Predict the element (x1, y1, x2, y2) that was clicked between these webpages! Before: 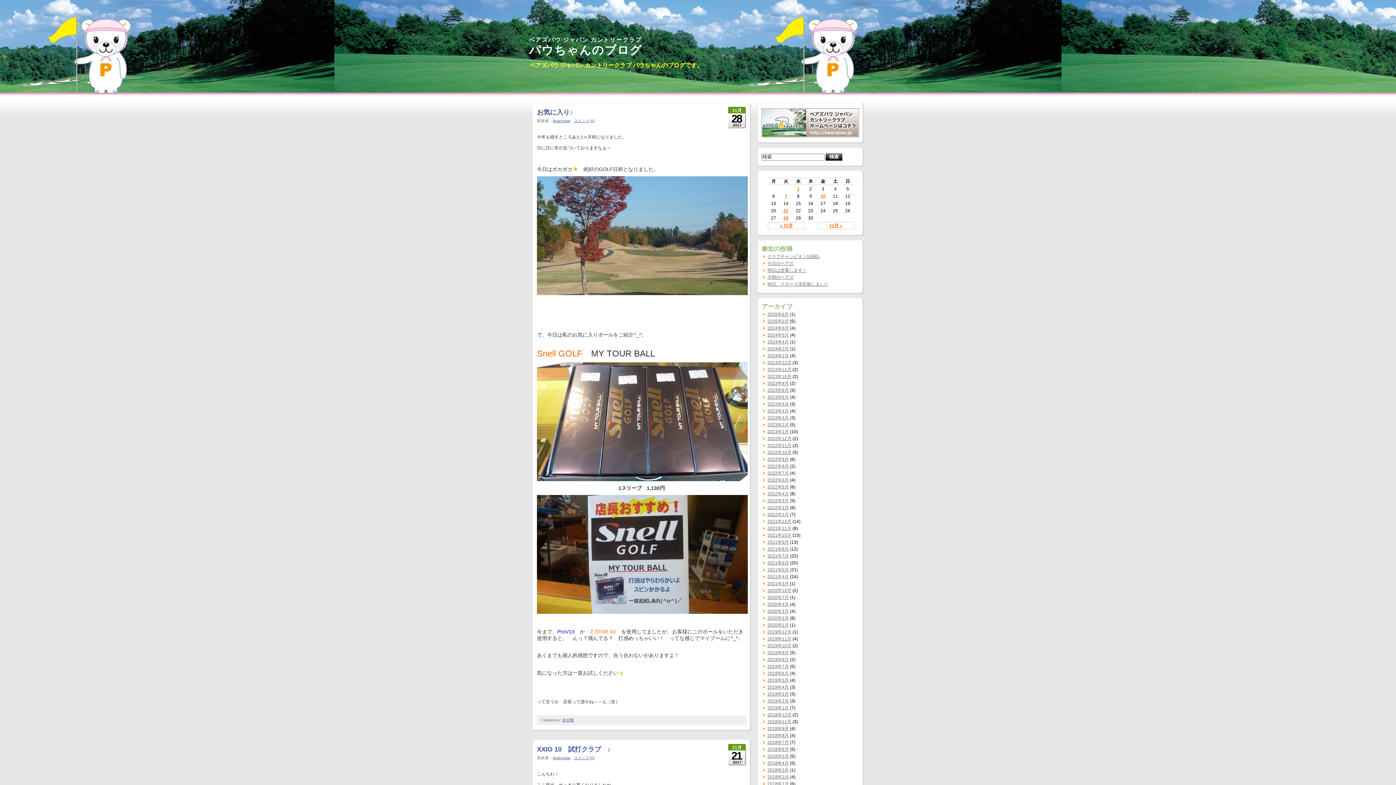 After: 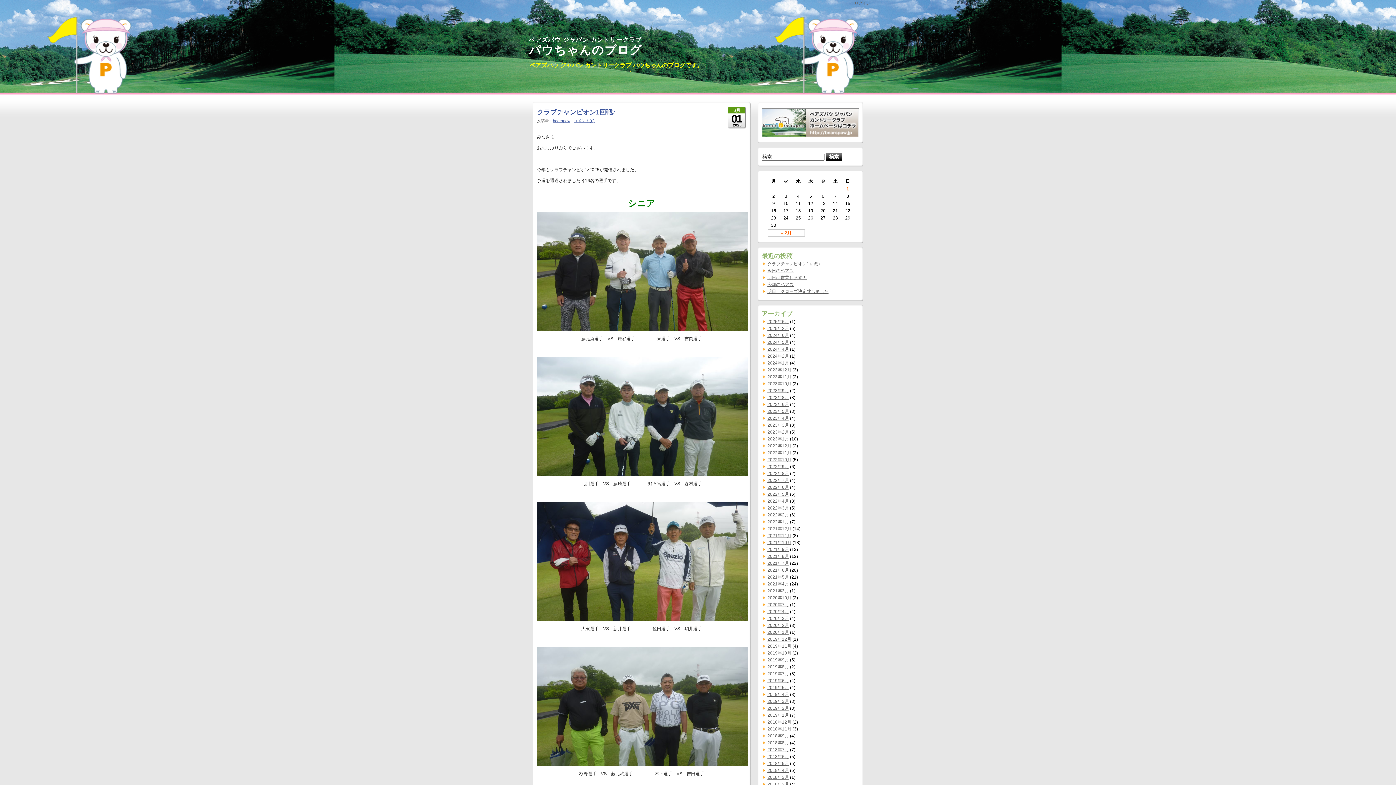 Action: bbox: (553, 755, 570, 760) label: bearspaw